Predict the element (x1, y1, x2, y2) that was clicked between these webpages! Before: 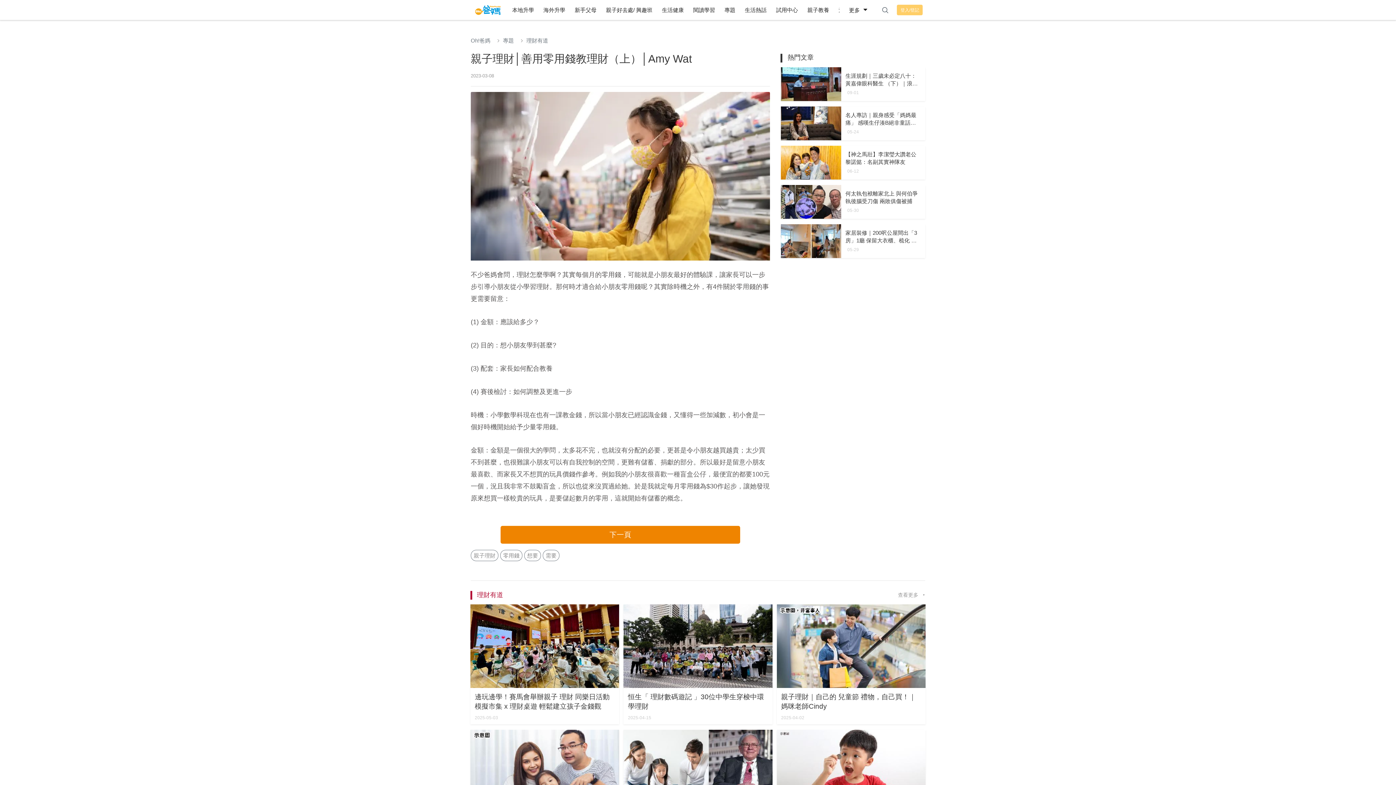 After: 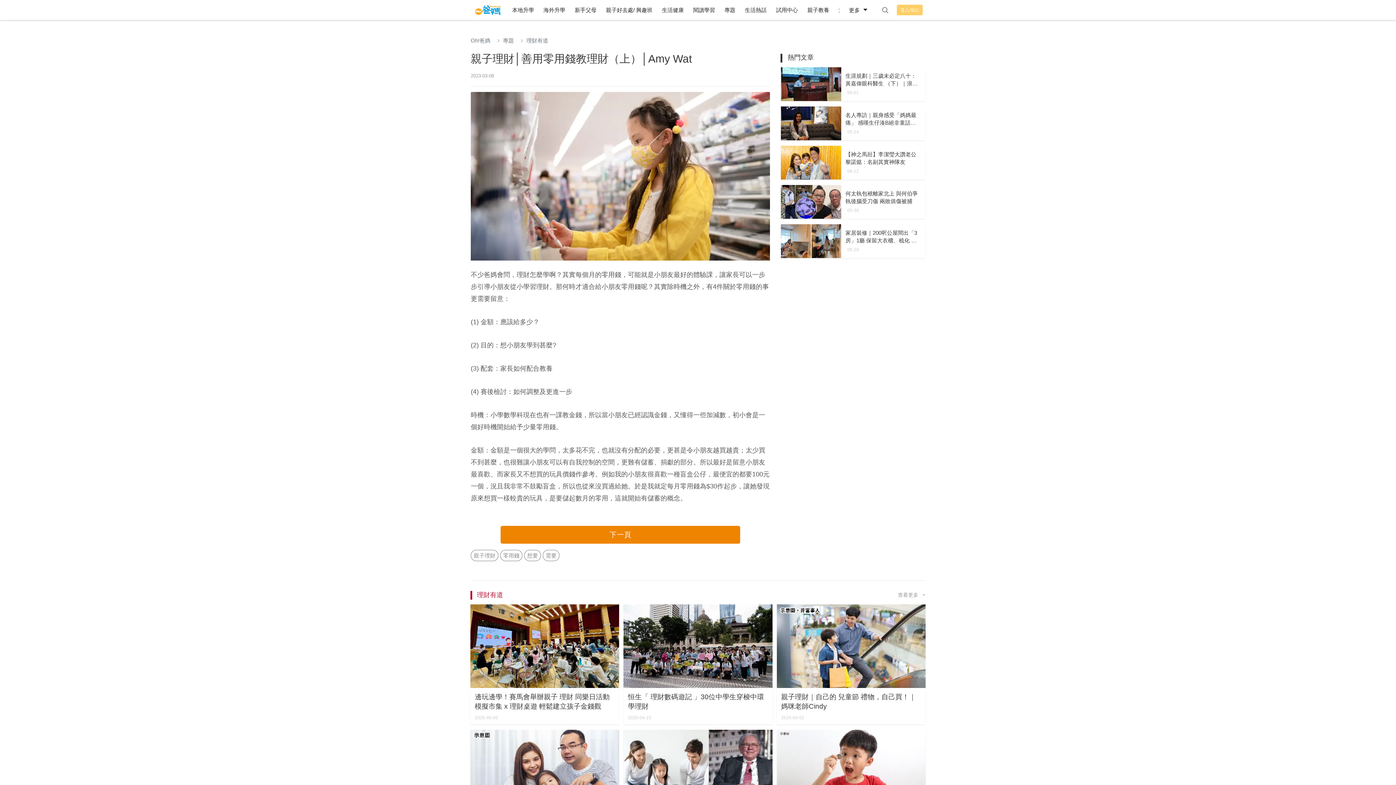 Action: bbox: (844, -2, 873, 22) label: 更多 